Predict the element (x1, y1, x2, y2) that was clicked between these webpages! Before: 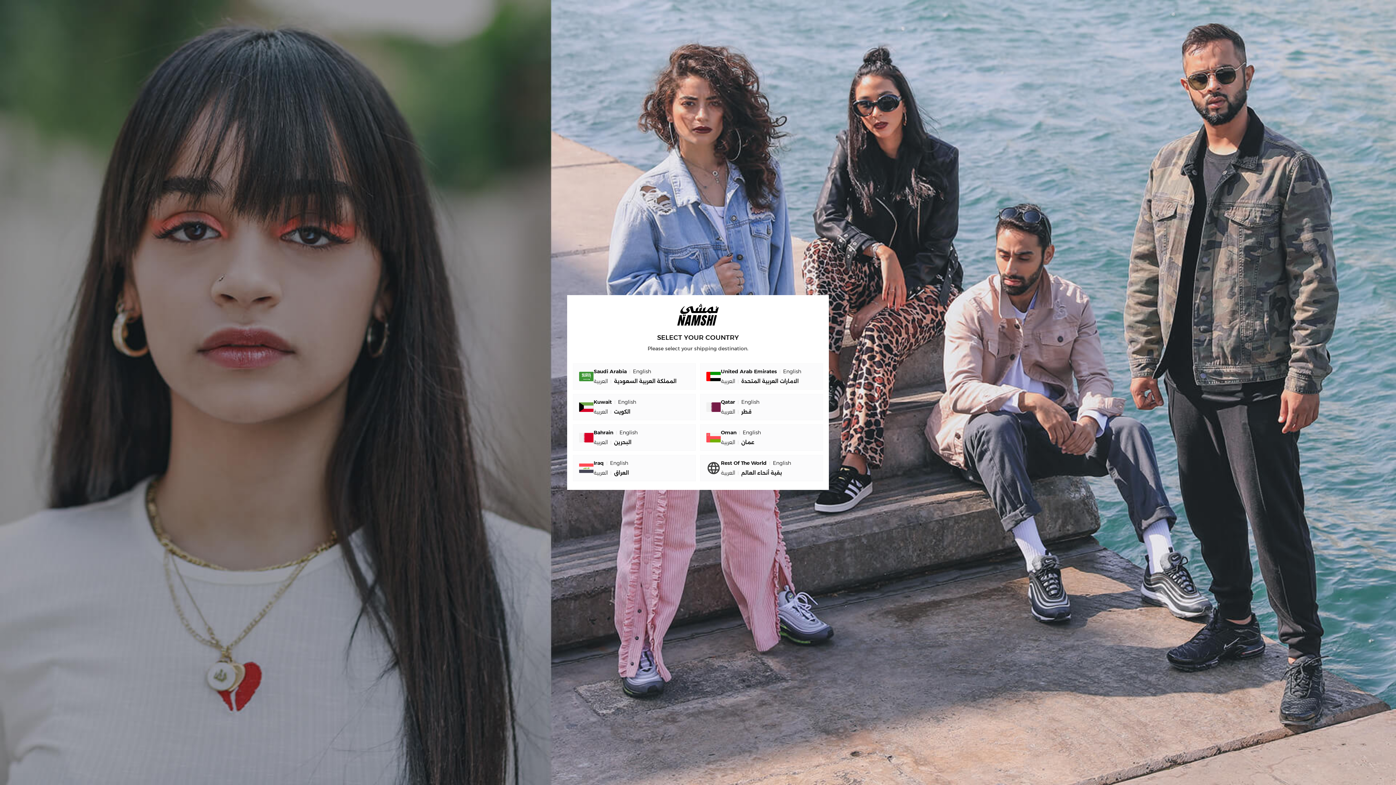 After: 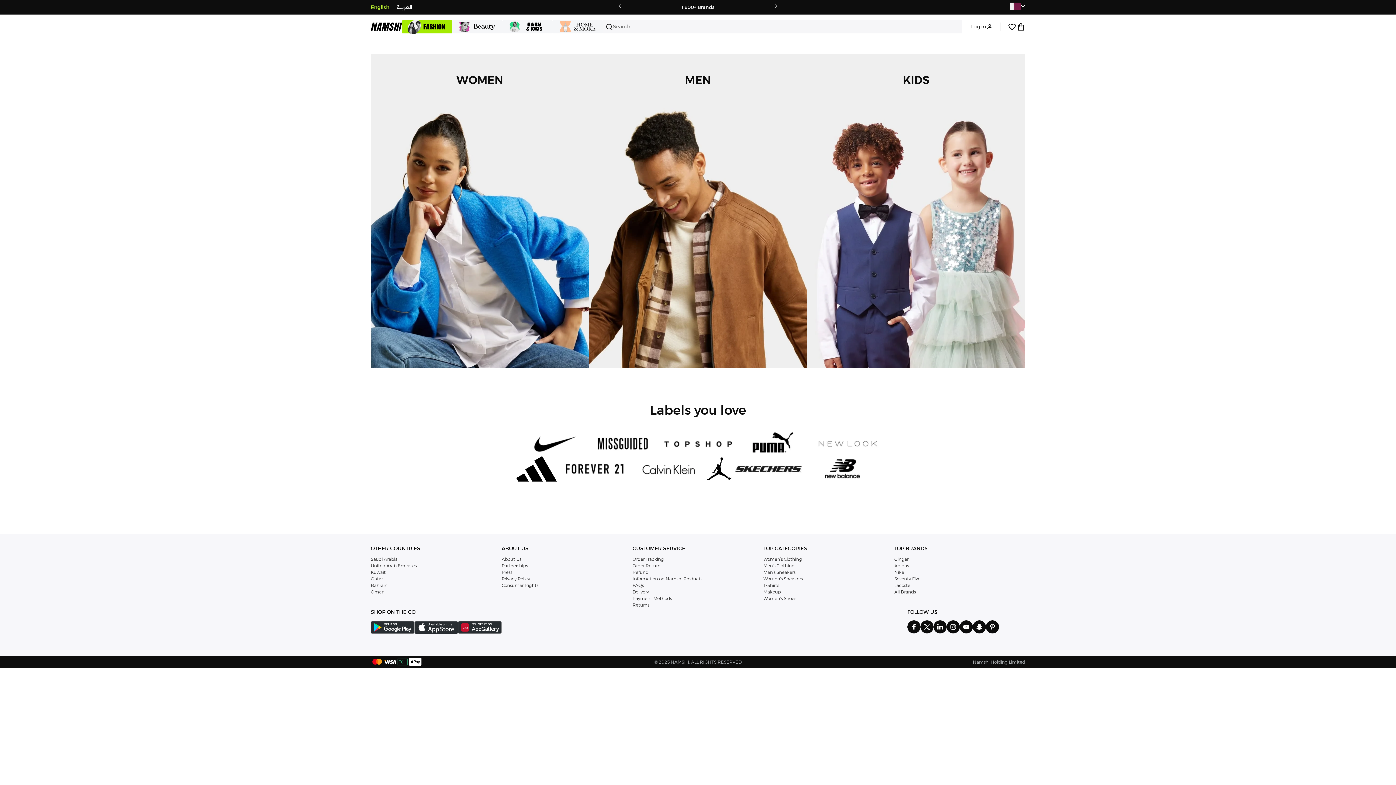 Action: bbox: (706, 402, 721, 412)